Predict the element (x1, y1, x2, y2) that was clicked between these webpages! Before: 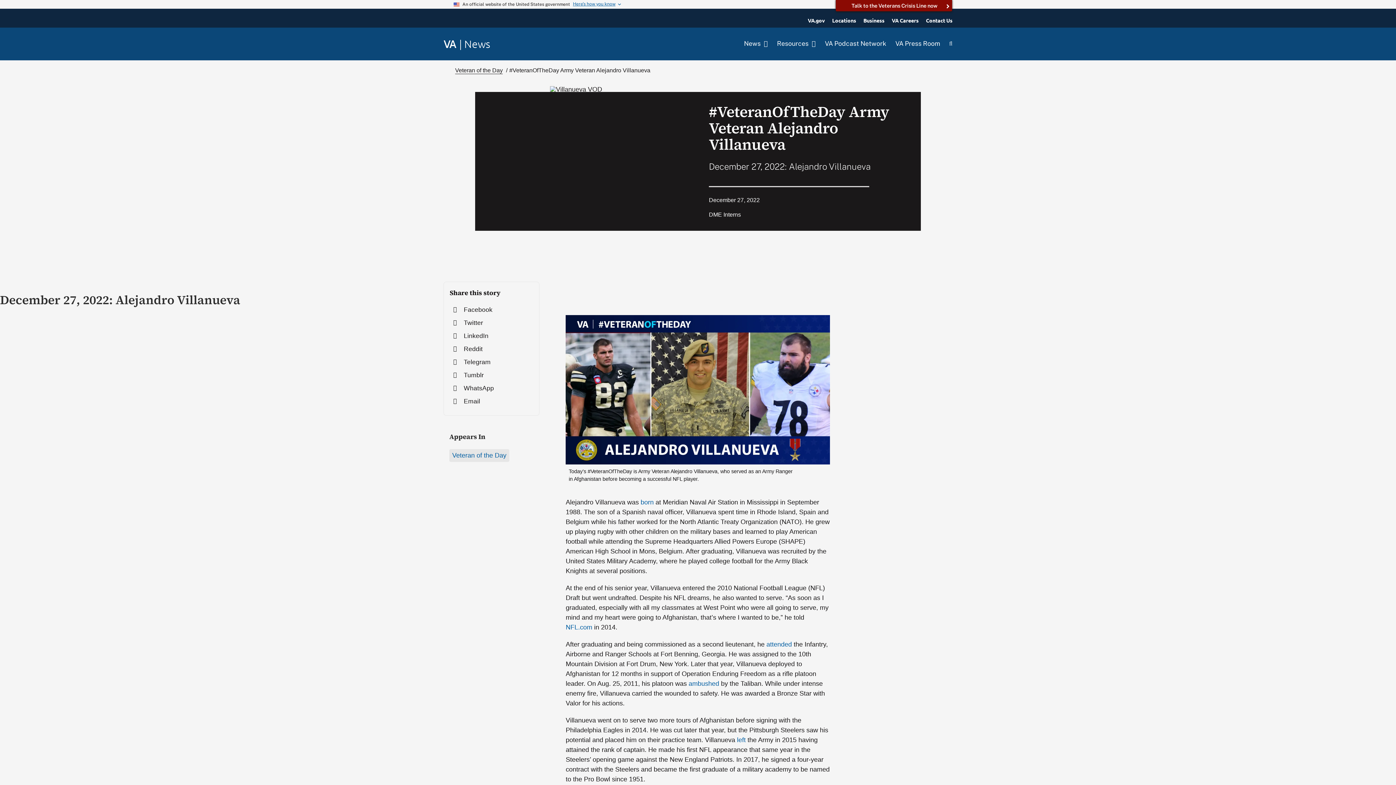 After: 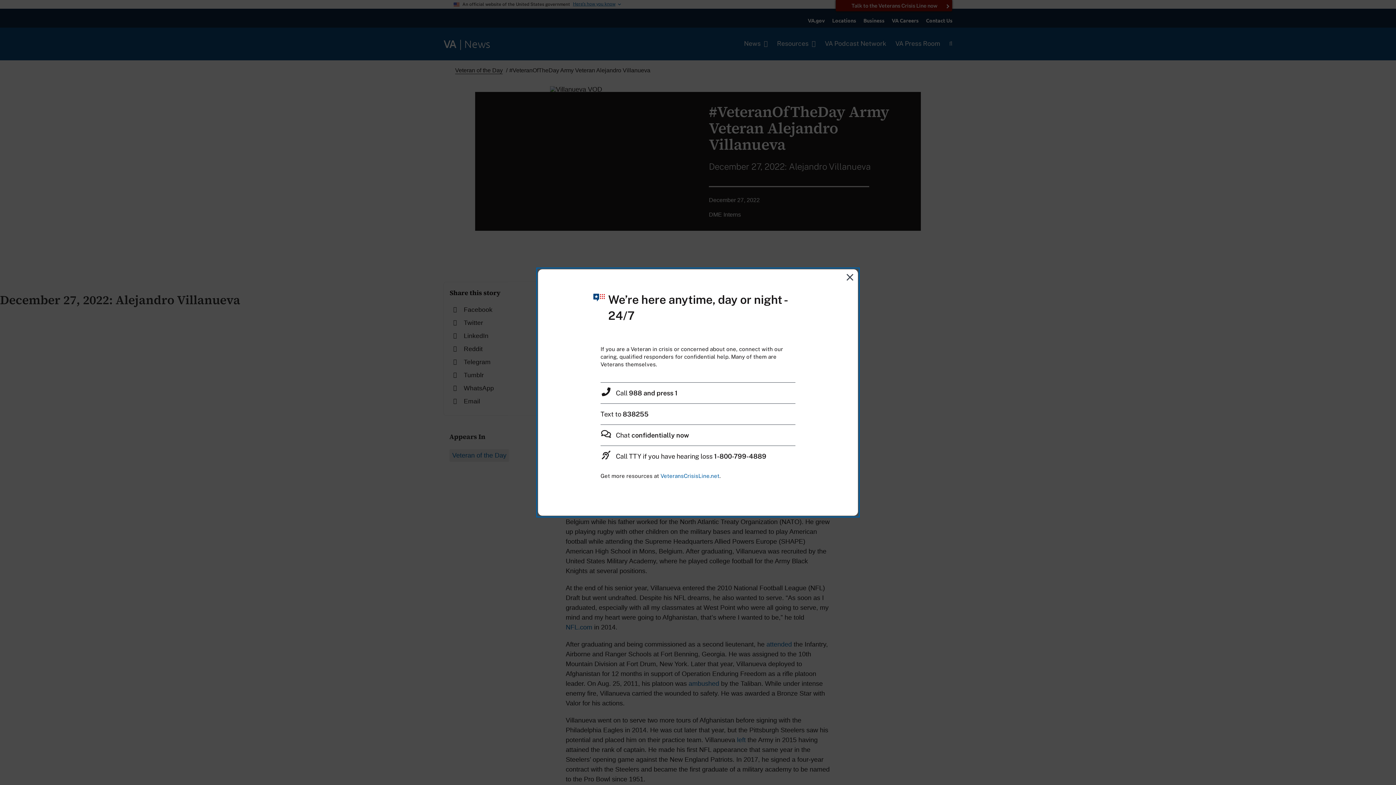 Action: bbox: (836, 0, 952, 11) label: Talk to the Veterans Crisis Line now